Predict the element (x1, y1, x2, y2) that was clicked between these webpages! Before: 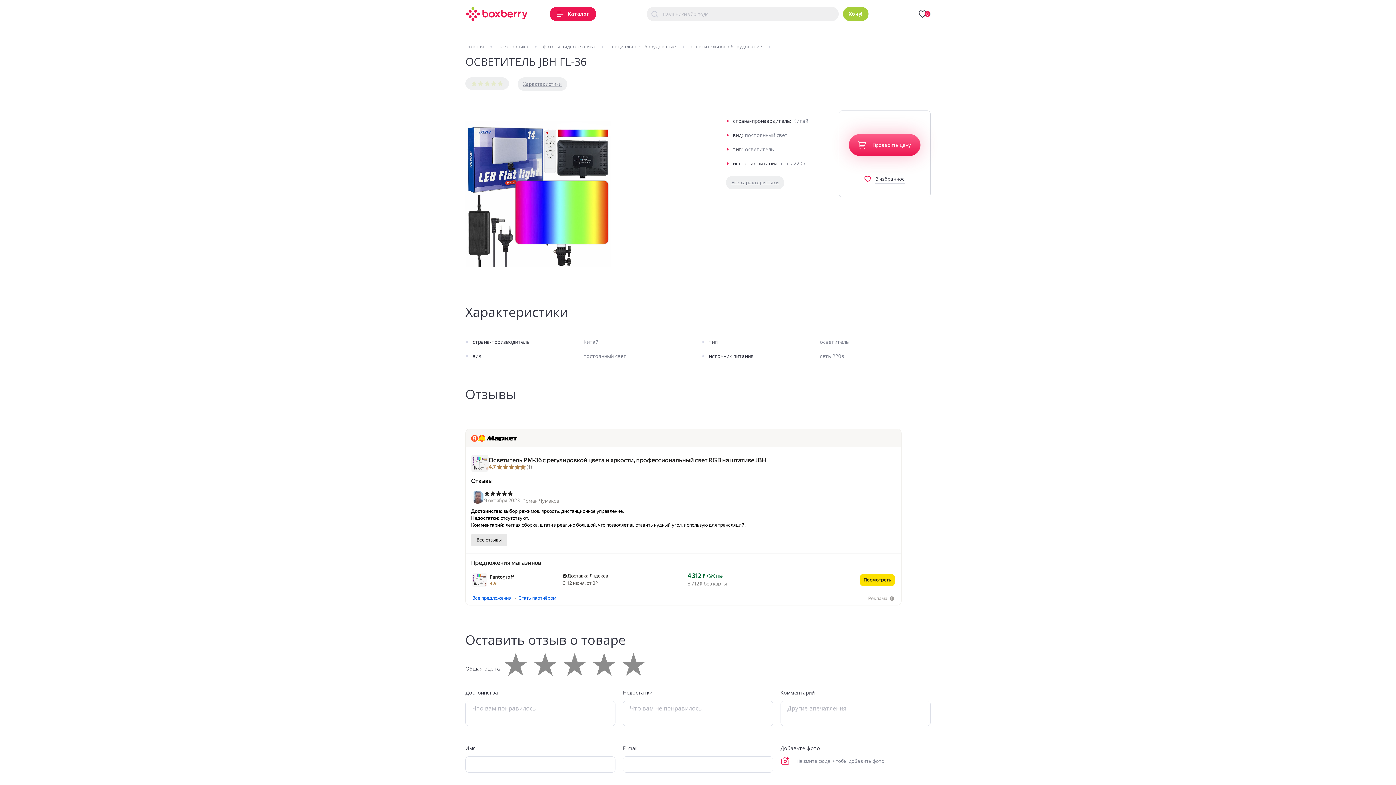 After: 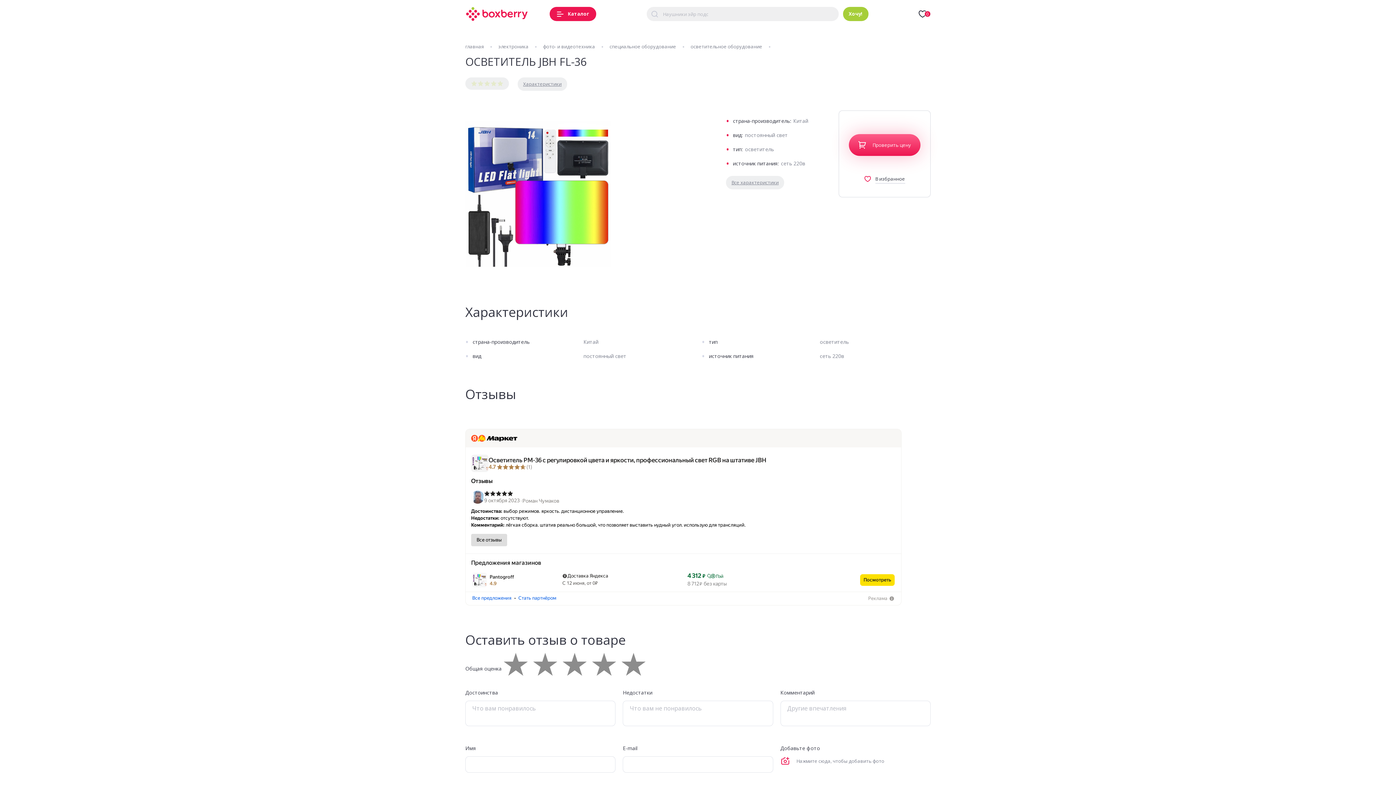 Action: bbox: (471, 534, 507, 546) label: Все отзывы